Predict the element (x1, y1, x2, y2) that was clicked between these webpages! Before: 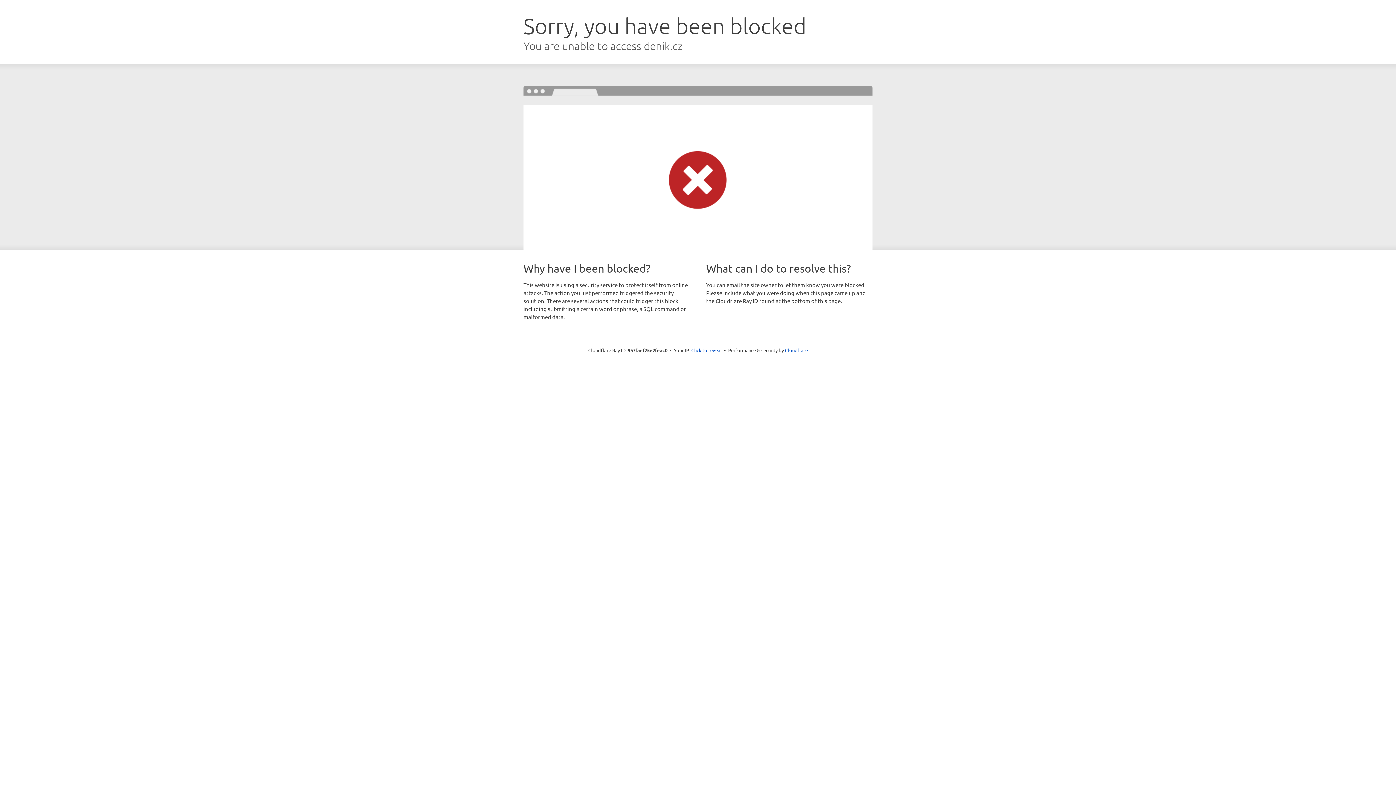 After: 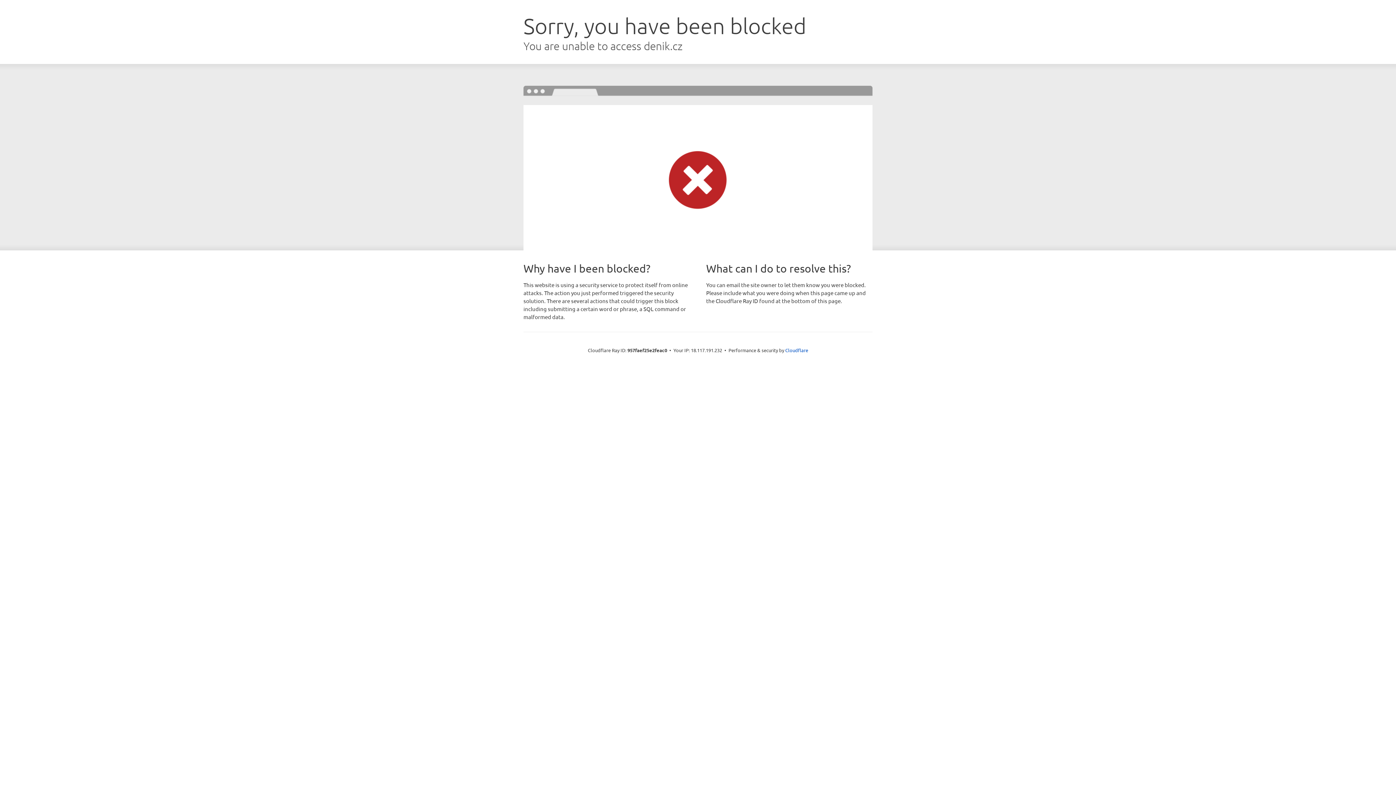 Action: label: Click to reveal bbox: (691, 346, 722, 353)